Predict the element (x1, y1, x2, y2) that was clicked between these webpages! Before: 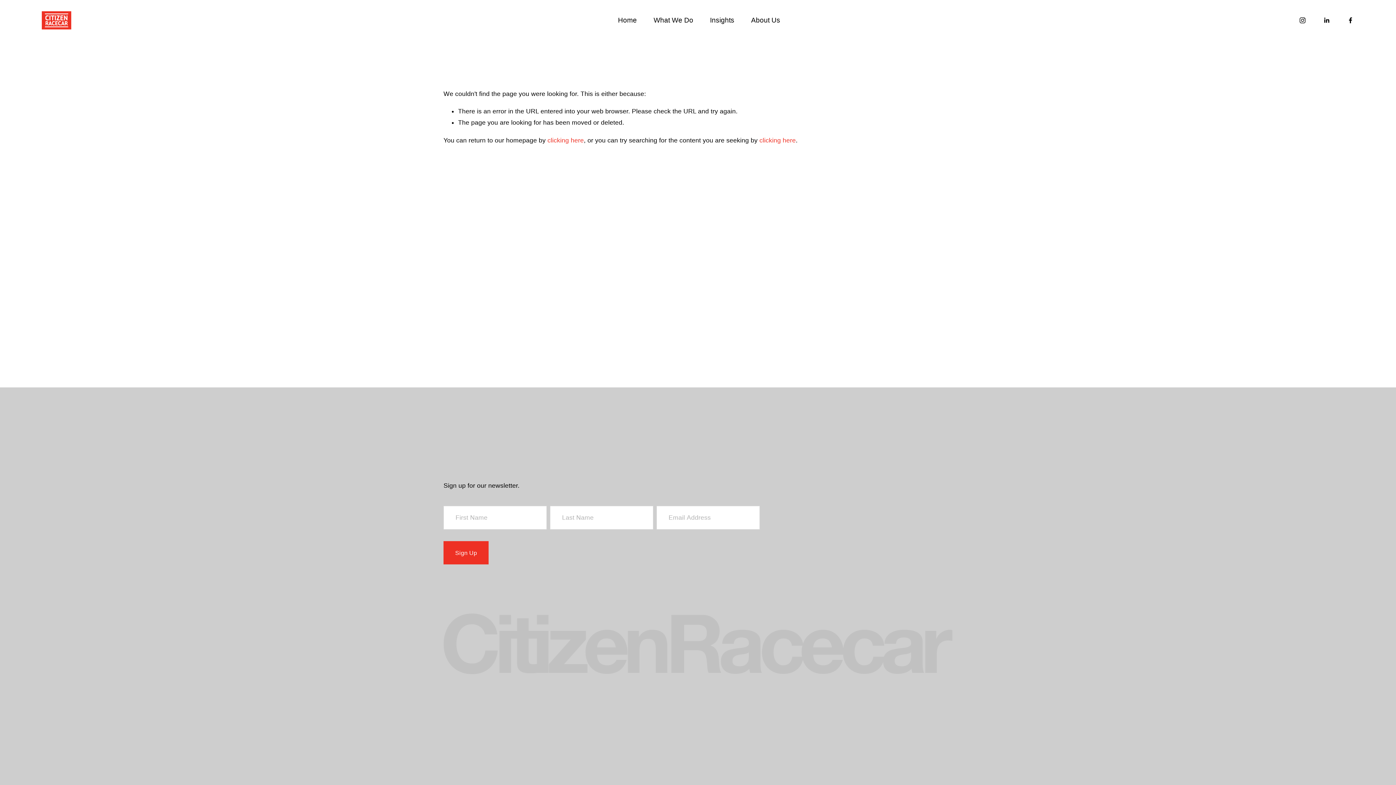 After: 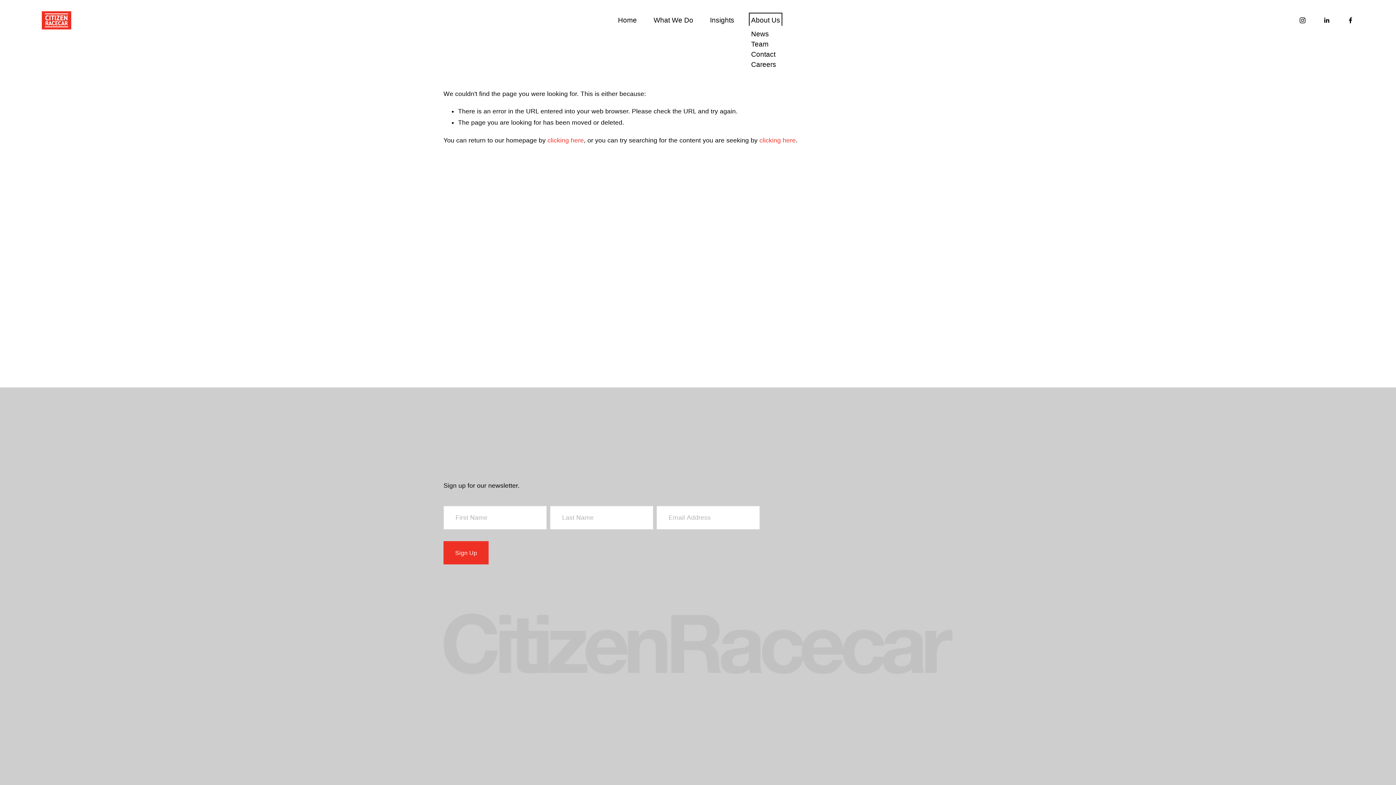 Action: bbox: (751, 14, 780, 25) label: folder dropdown